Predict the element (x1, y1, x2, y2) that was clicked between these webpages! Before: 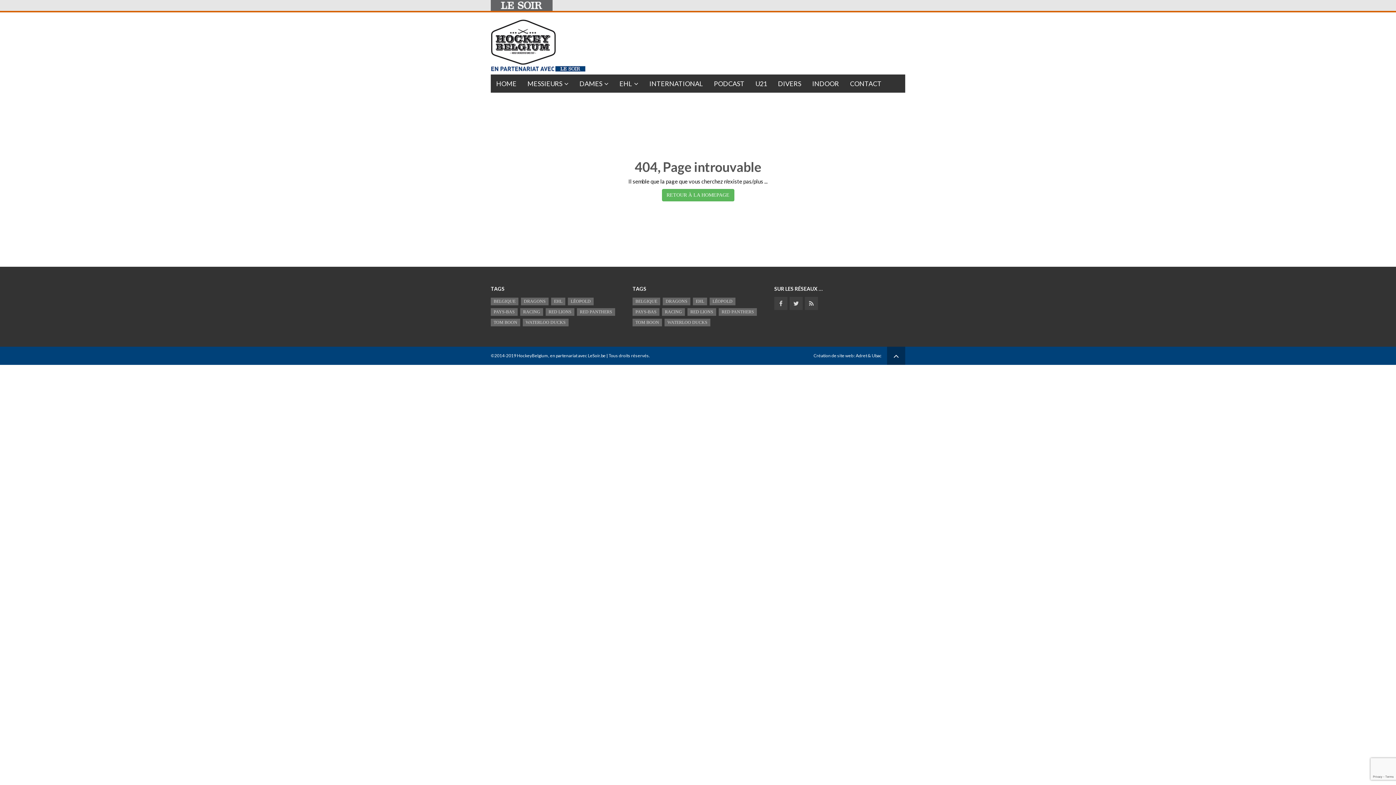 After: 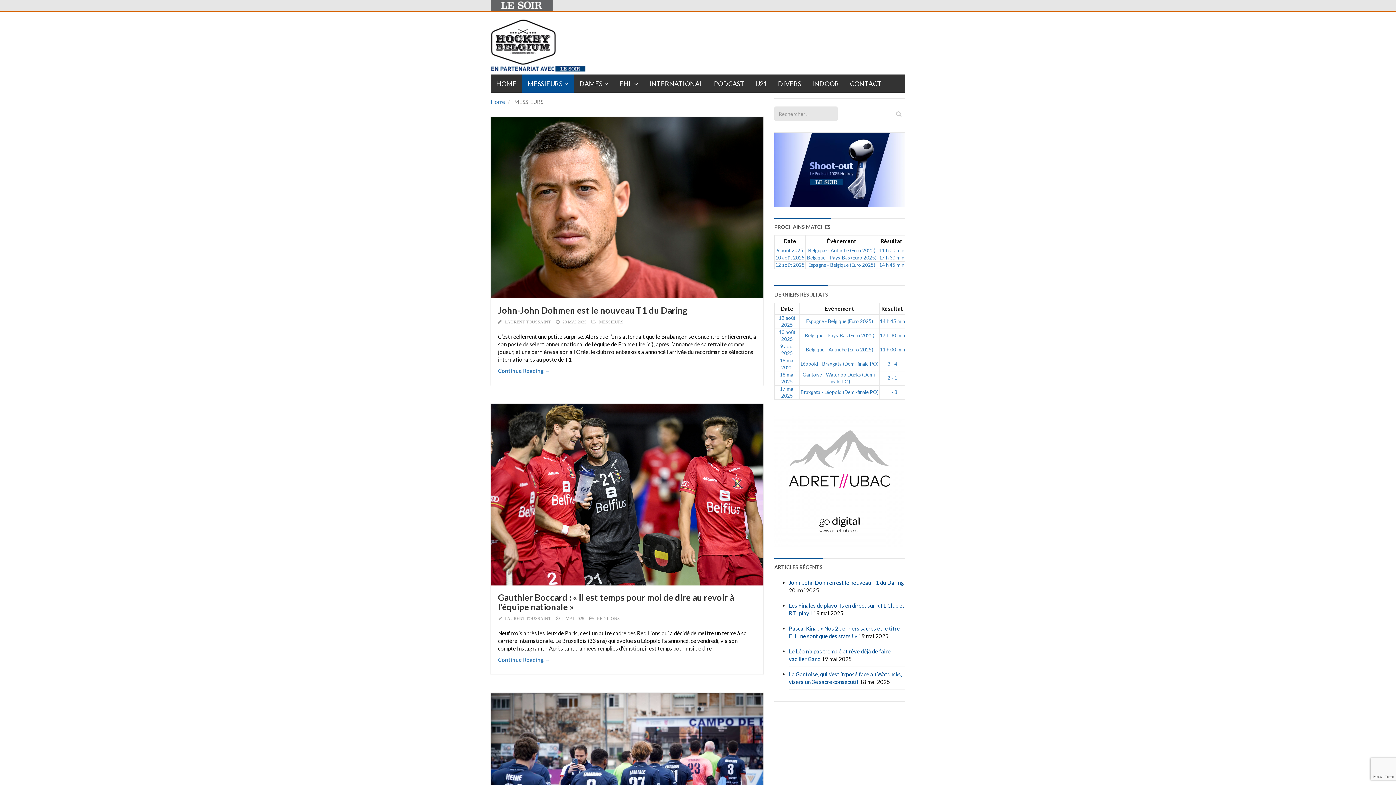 Action: label: MESSIEURS bbox: (522, 74, 574, 92)